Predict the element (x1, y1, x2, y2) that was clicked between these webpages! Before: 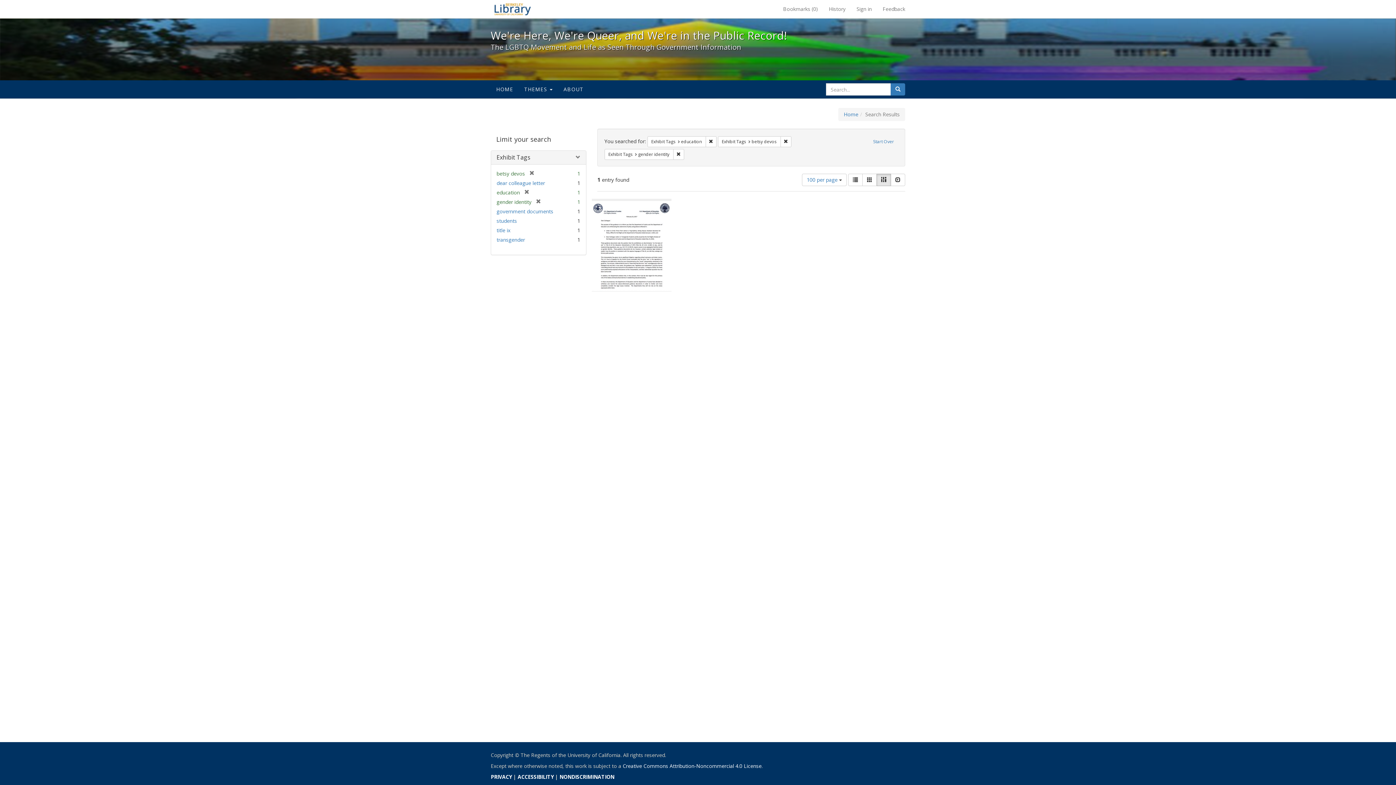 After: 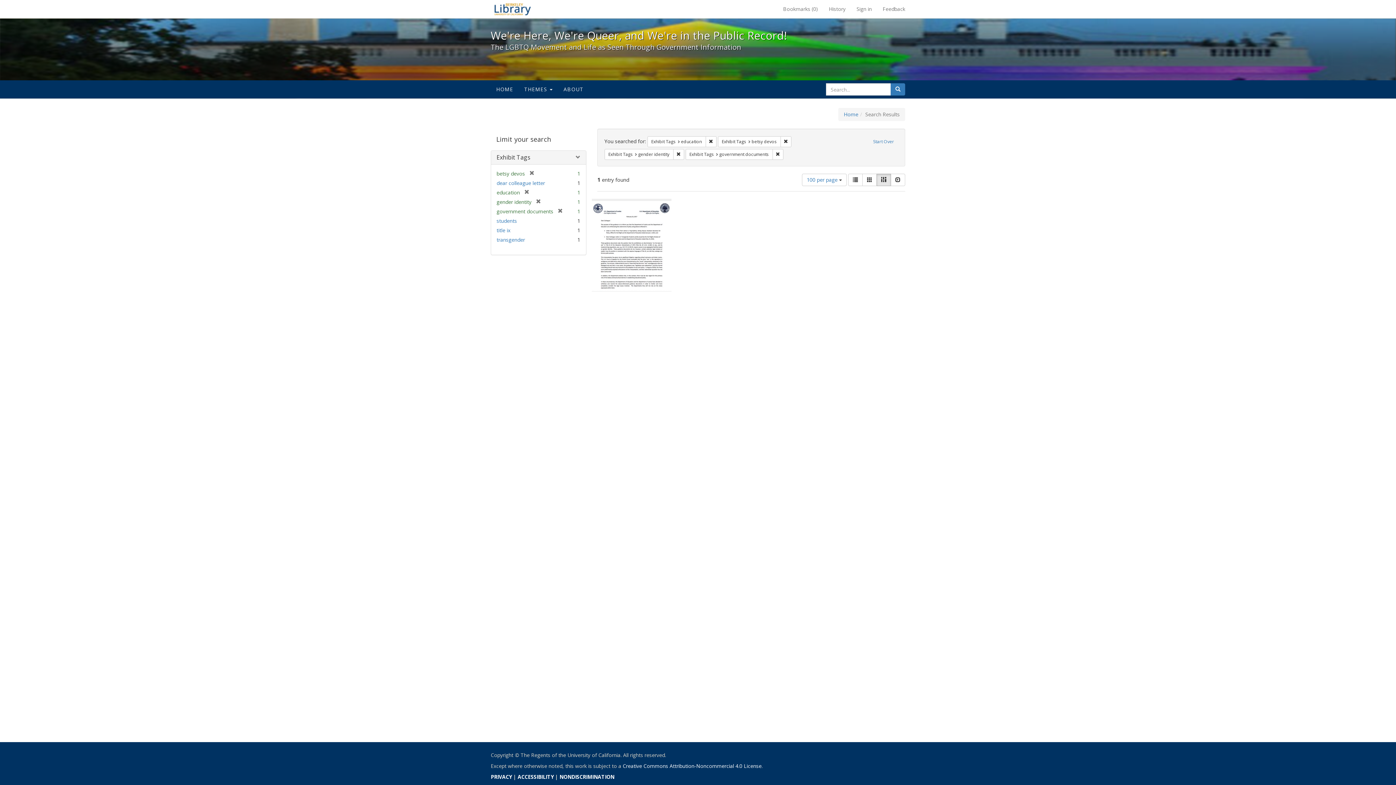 Action: bbox: (496, 208, 553, 214) label: government documents